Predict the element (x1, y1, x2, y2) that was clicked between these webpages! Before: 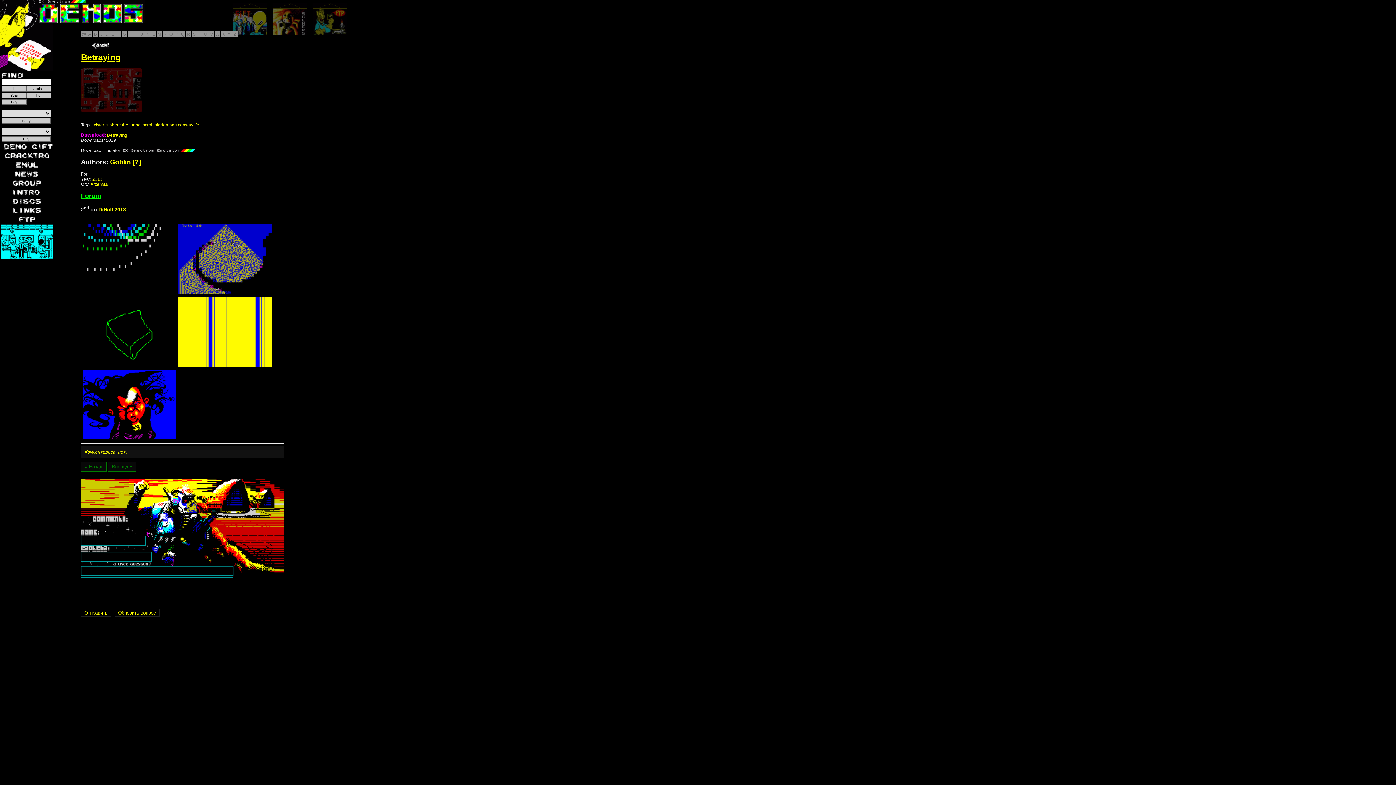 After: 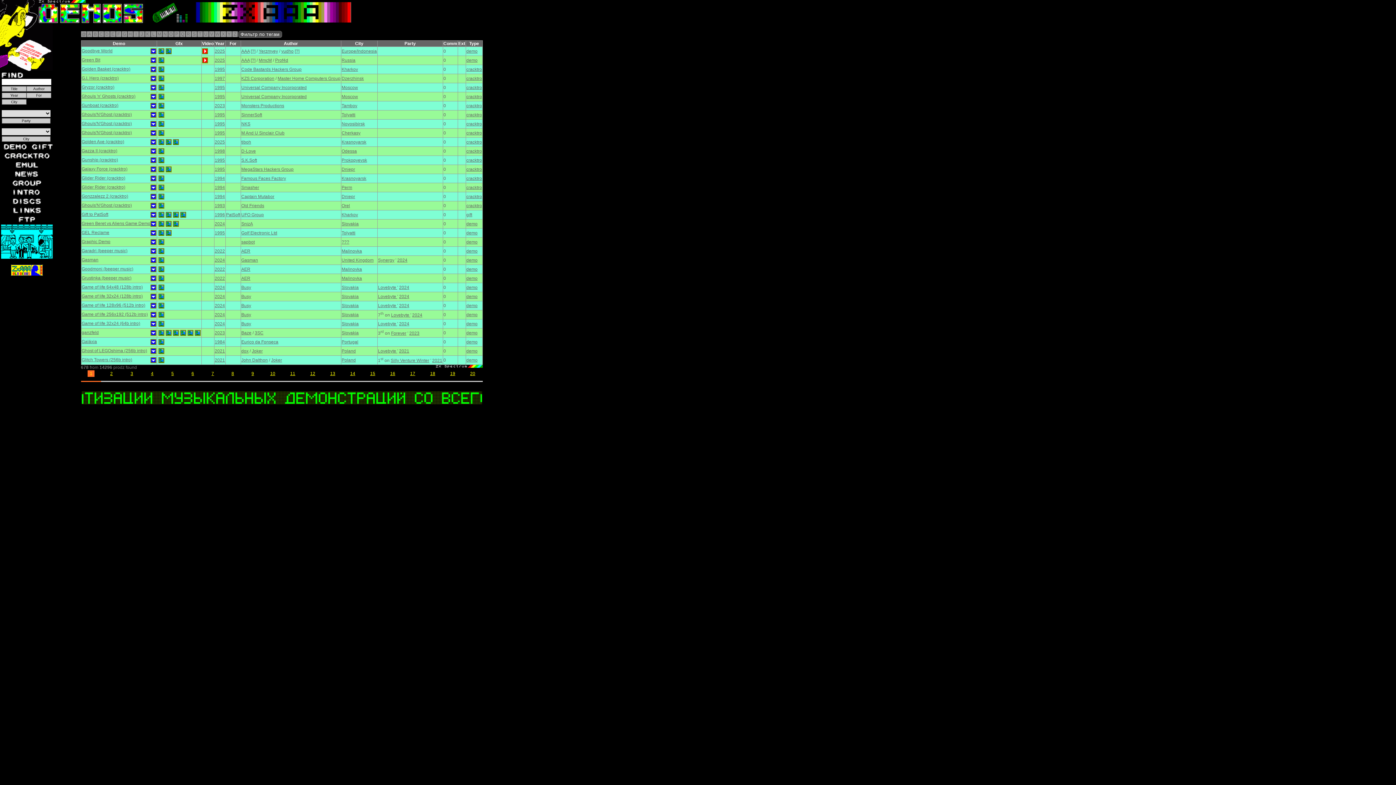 Action: bbox: (121, 31, 127, 37) label: G